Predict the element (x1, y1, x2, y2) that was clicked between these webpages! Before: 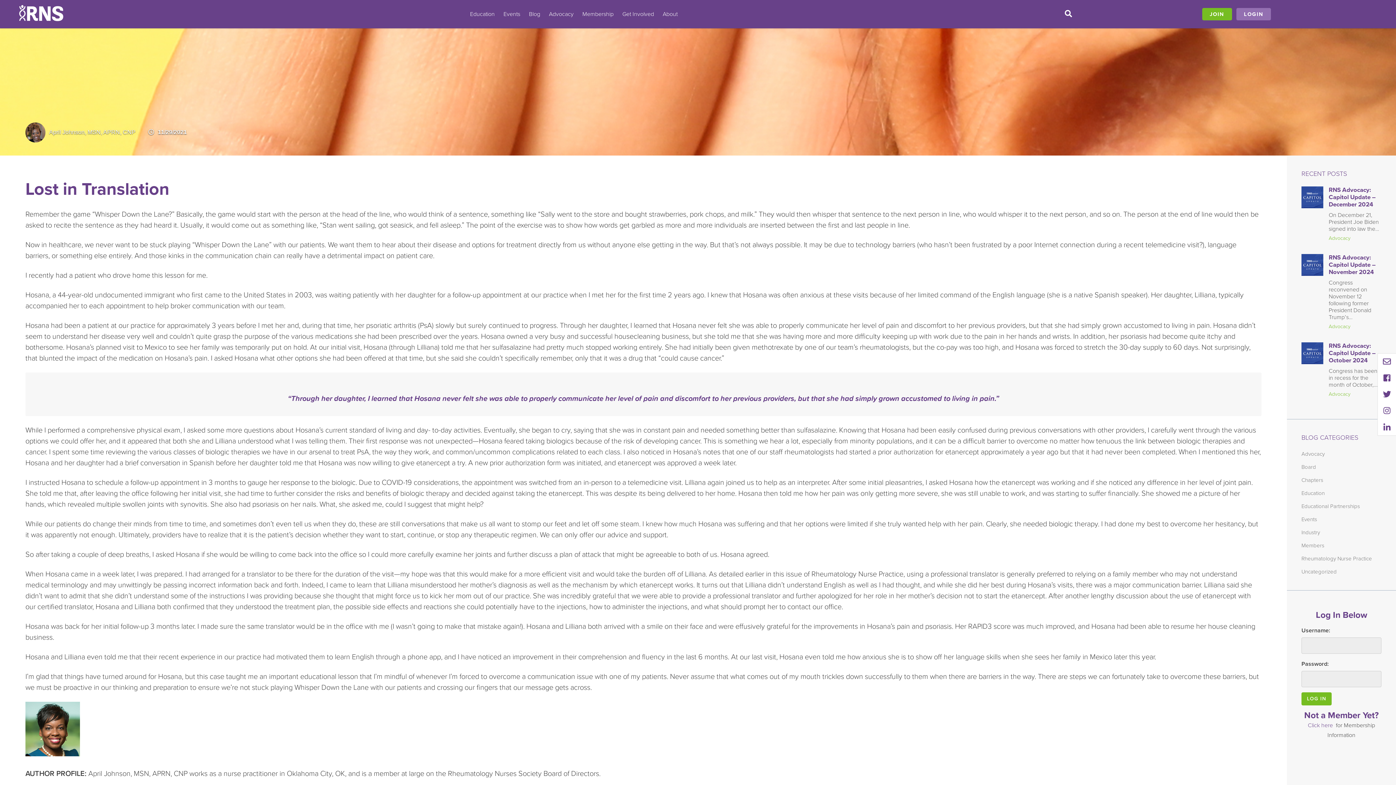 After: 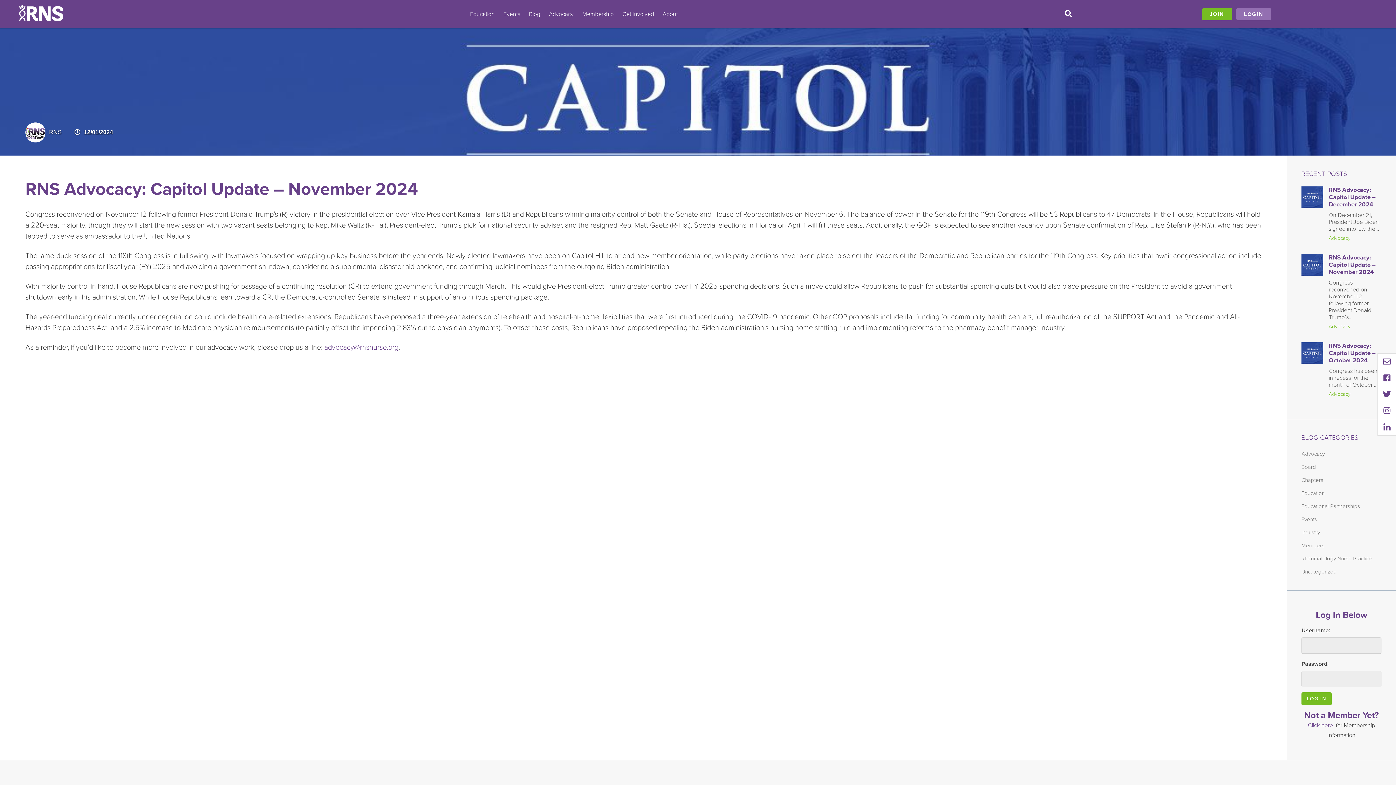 Action: bbox: (1329, 253, 1376, 276) label: RNS Advocacy: Capitol Update – November 2024